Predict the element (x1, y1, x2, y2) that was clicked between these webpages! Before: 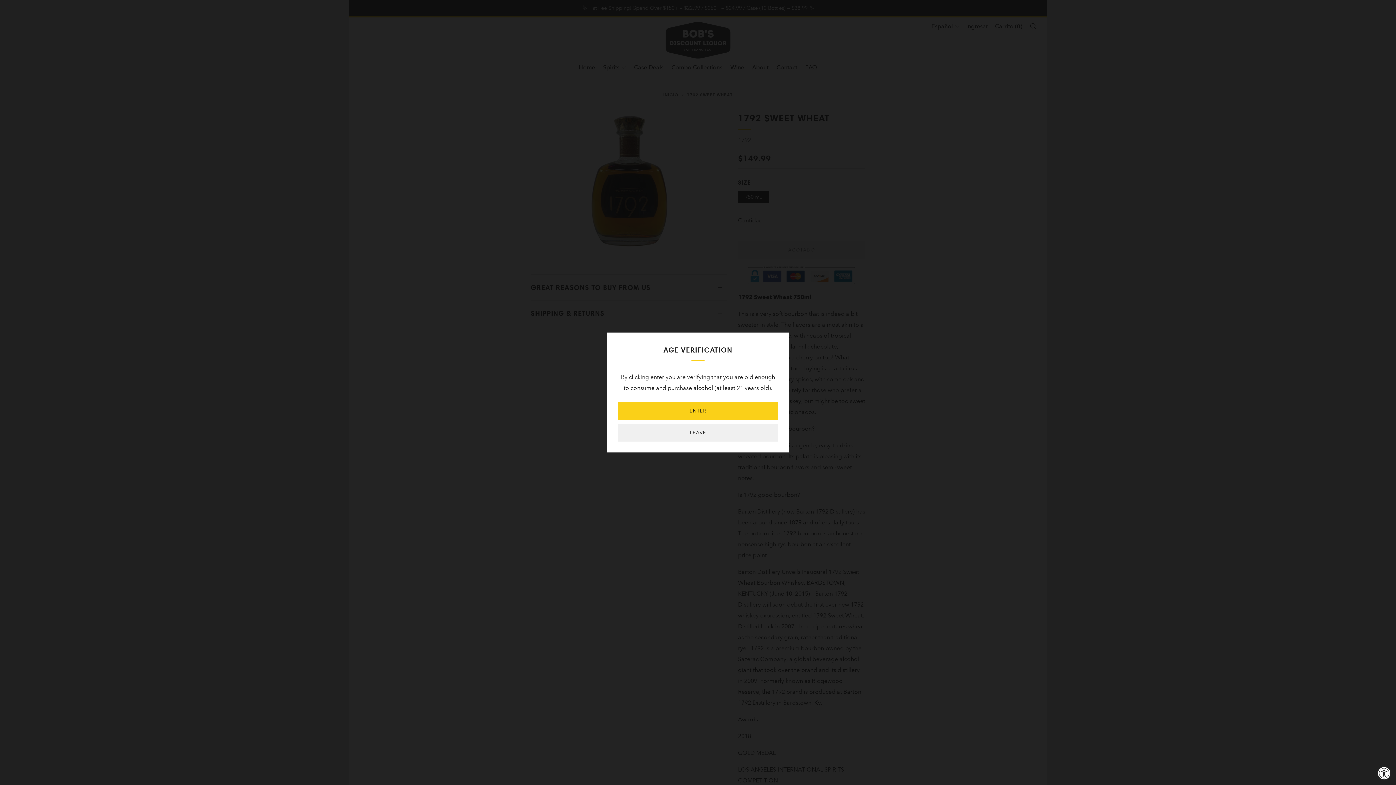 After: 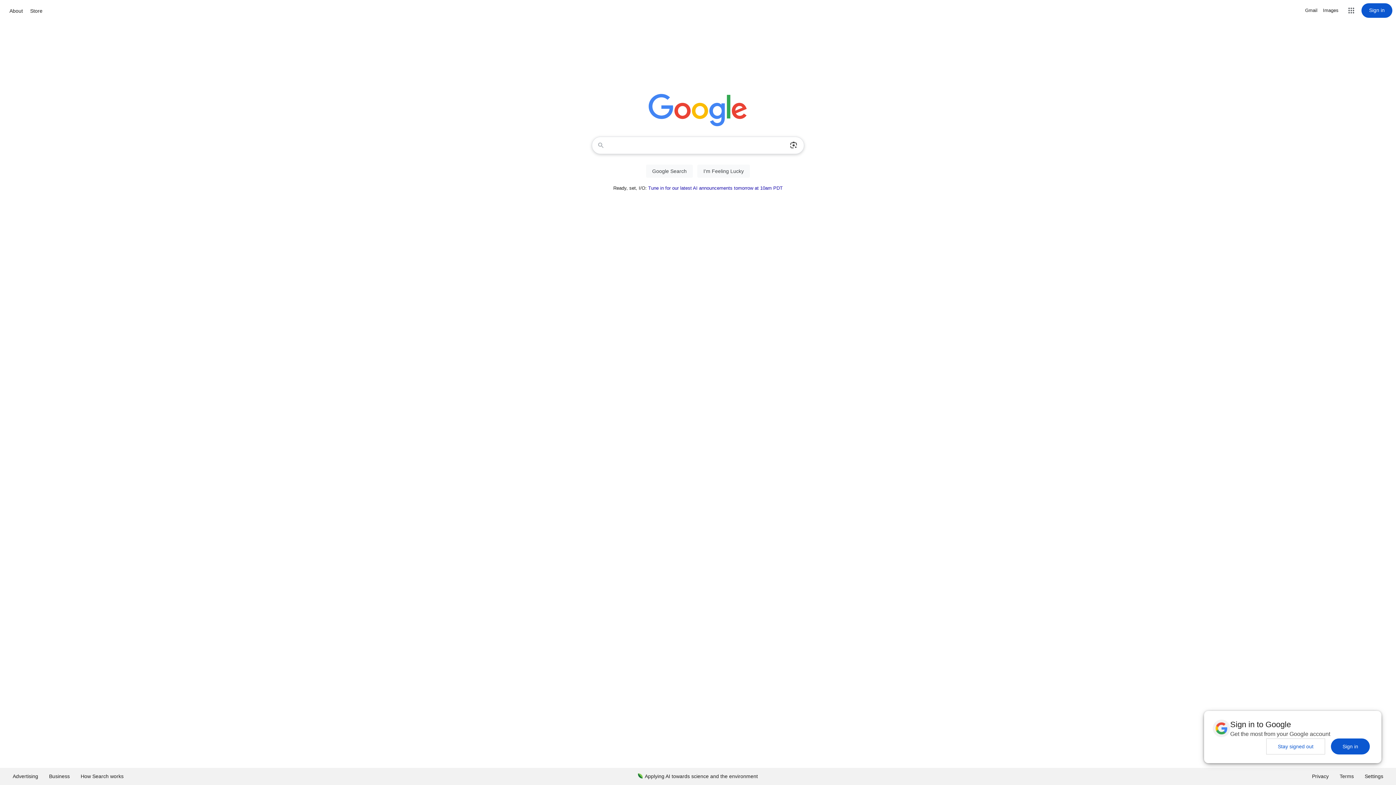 Action: label: LEAVE bbox: (618, 424, 778, 441)